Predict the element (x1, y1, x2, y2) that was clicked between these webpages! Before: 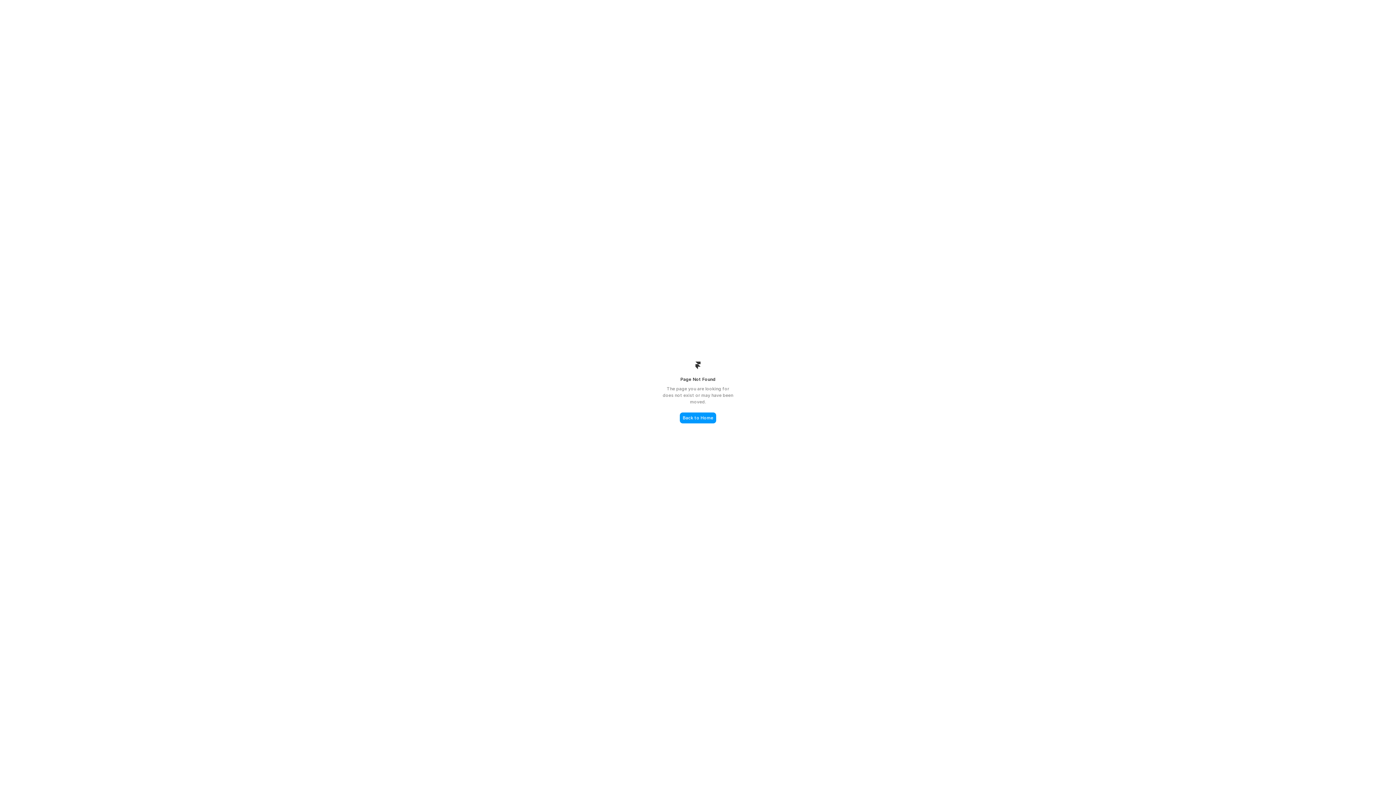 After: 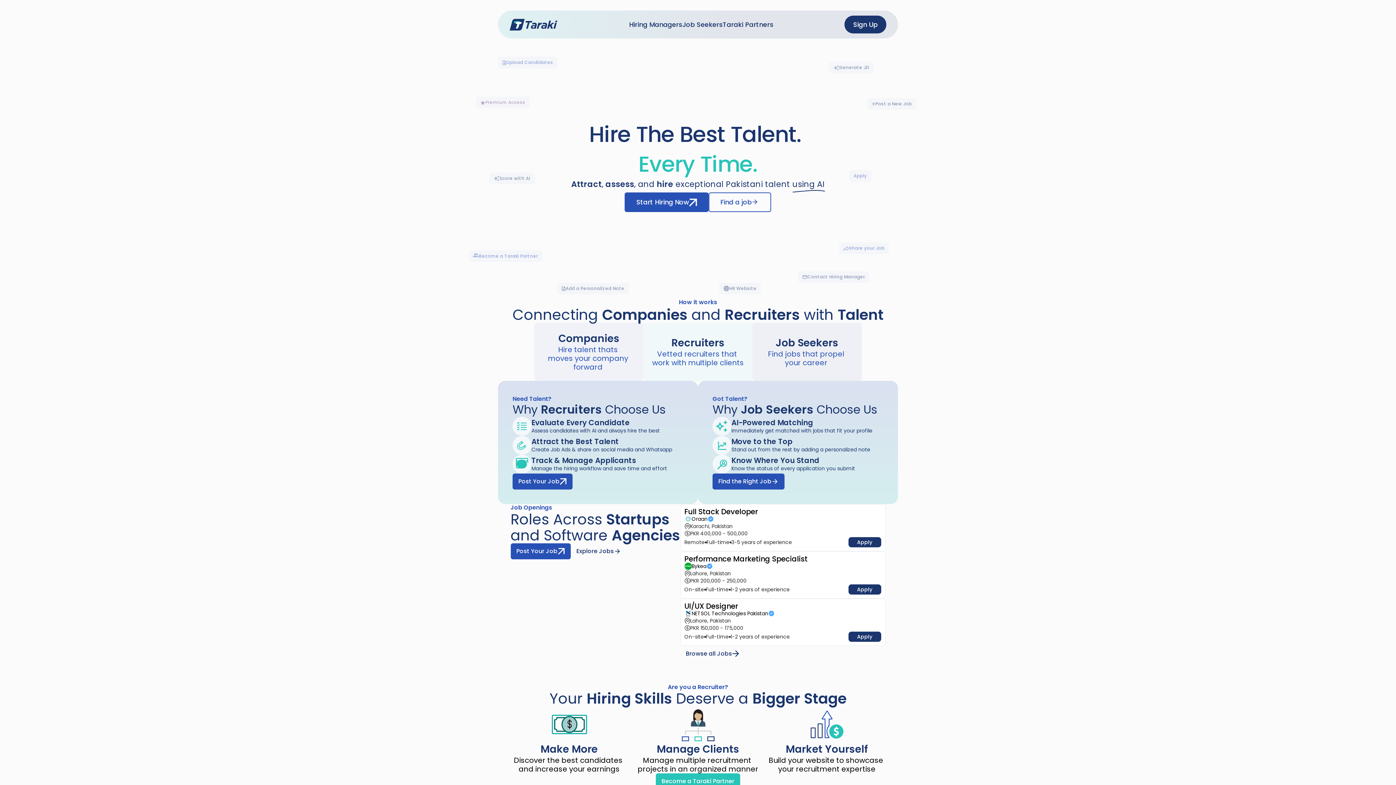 Action: bbox: (680, 412, 716, 423) label: Back to Home